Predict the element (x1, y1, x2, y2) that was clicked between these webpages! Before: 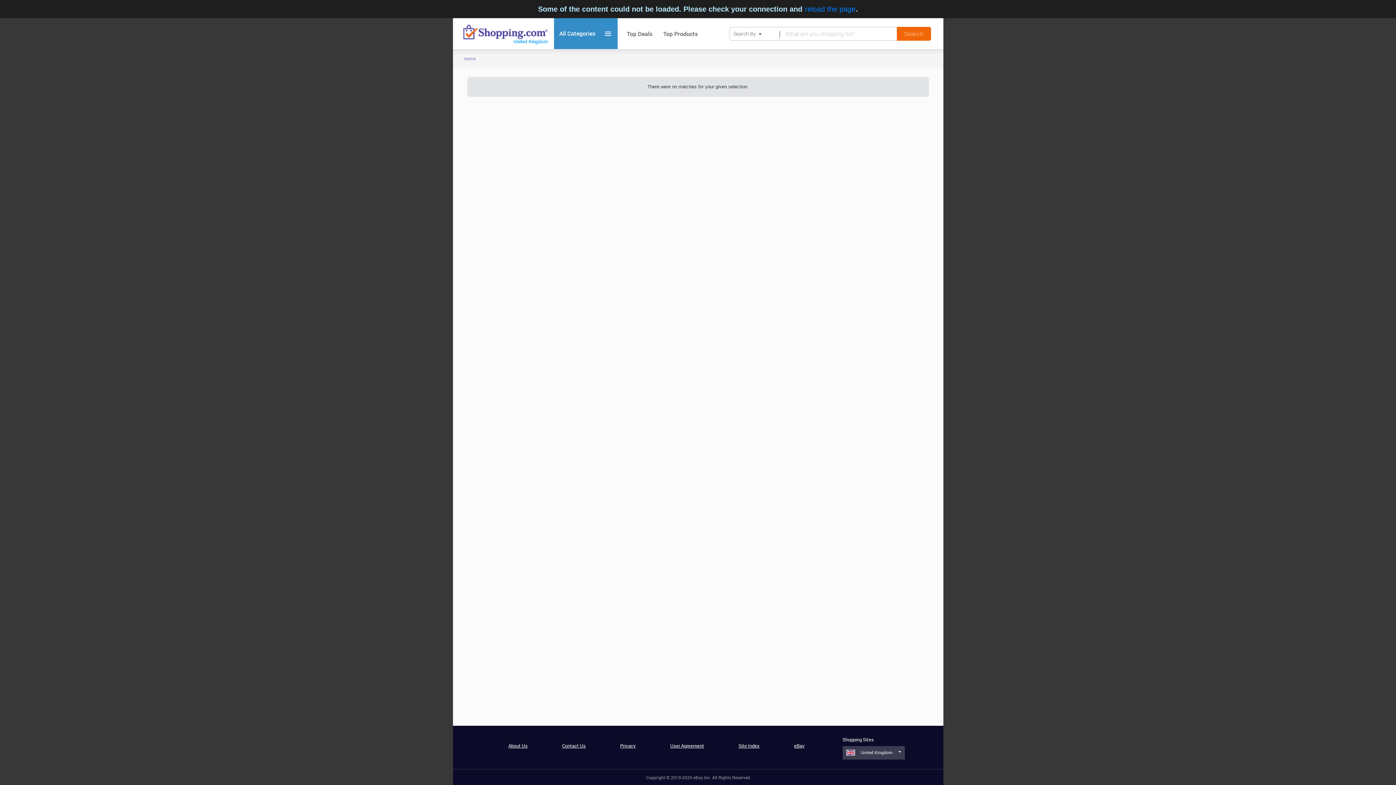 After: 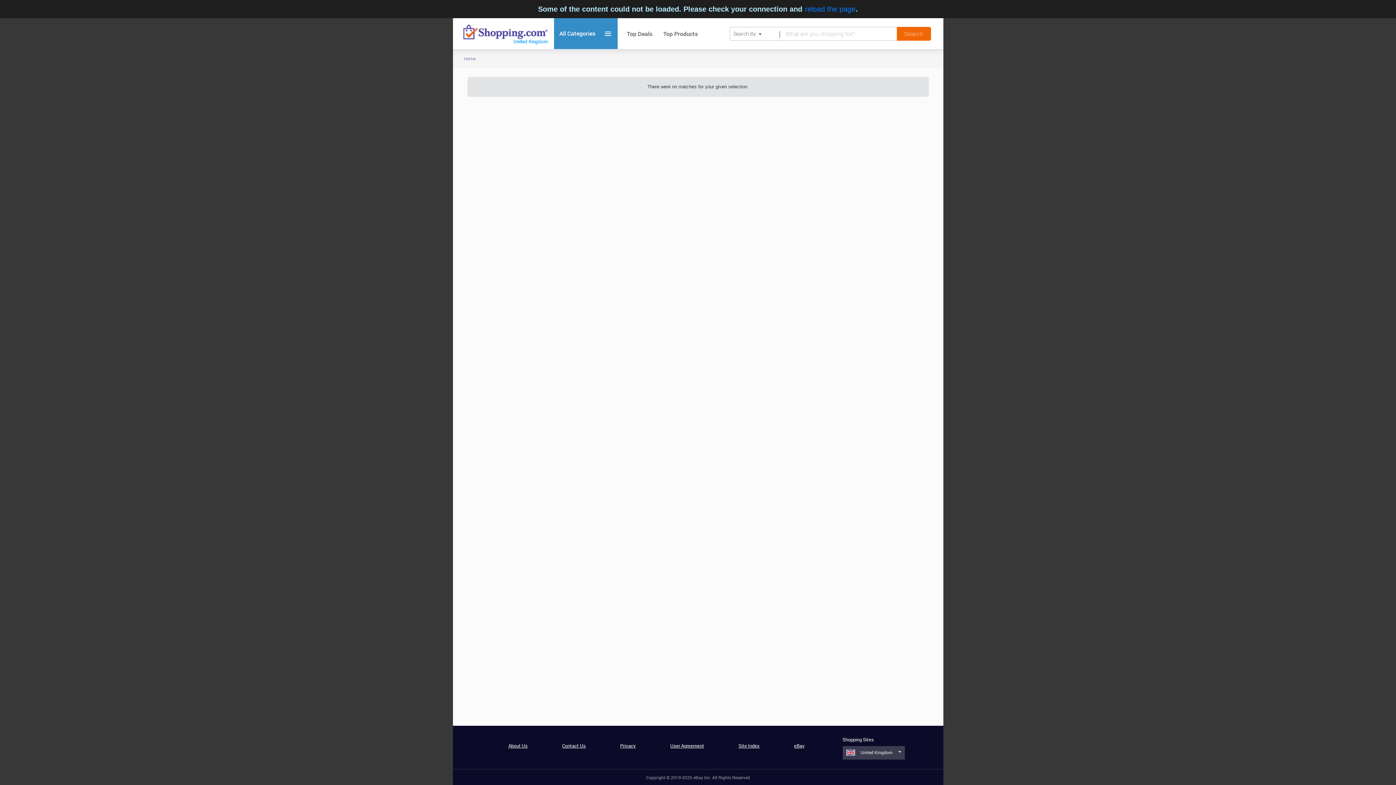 Action: bbox: (620, 742, 635, 749) label: Privacy